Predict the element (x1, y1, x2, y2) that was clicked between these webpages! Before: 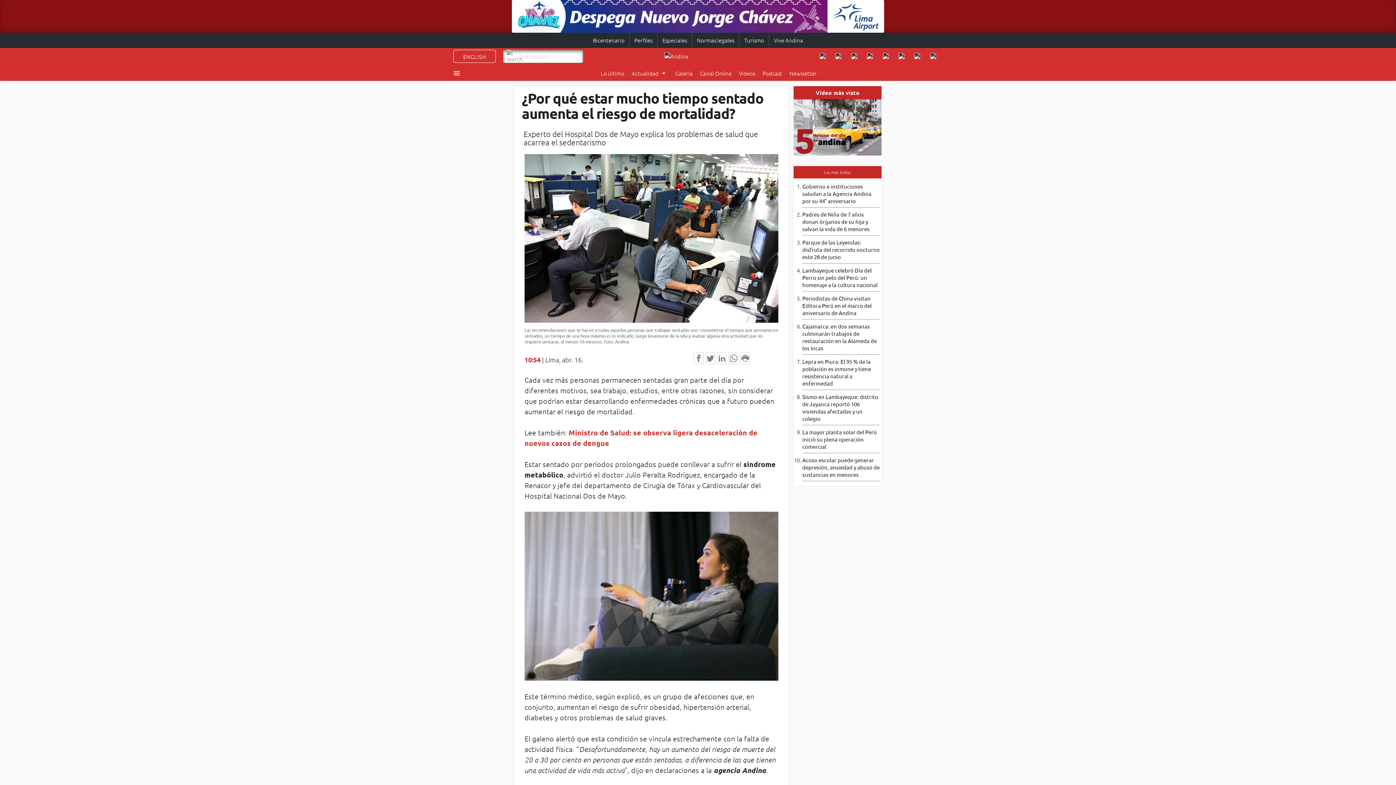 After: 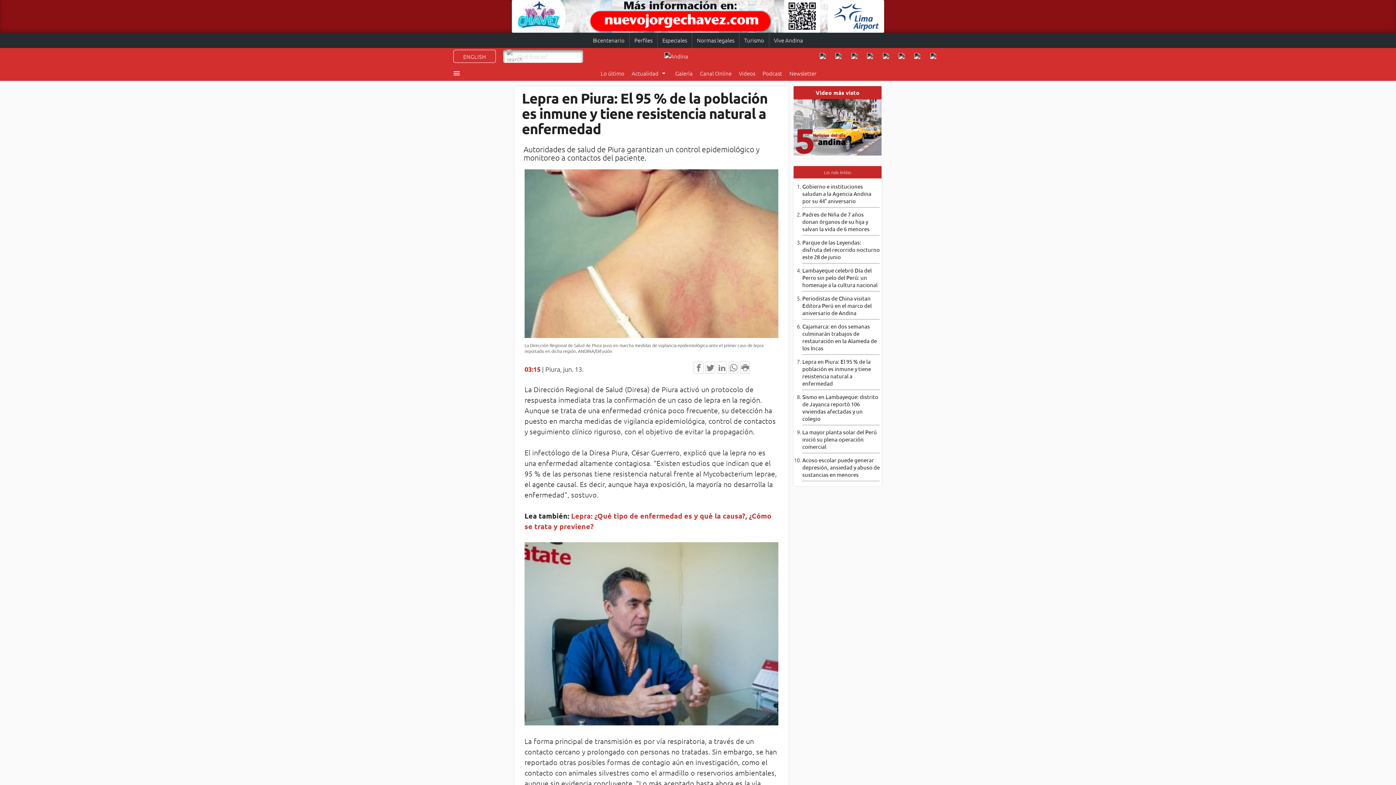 Action: bbox: (802, 358, 871, 387) label: Lepra en Piura: El 95 % de la población es inmune y tiene resistencia natural a enfermedad